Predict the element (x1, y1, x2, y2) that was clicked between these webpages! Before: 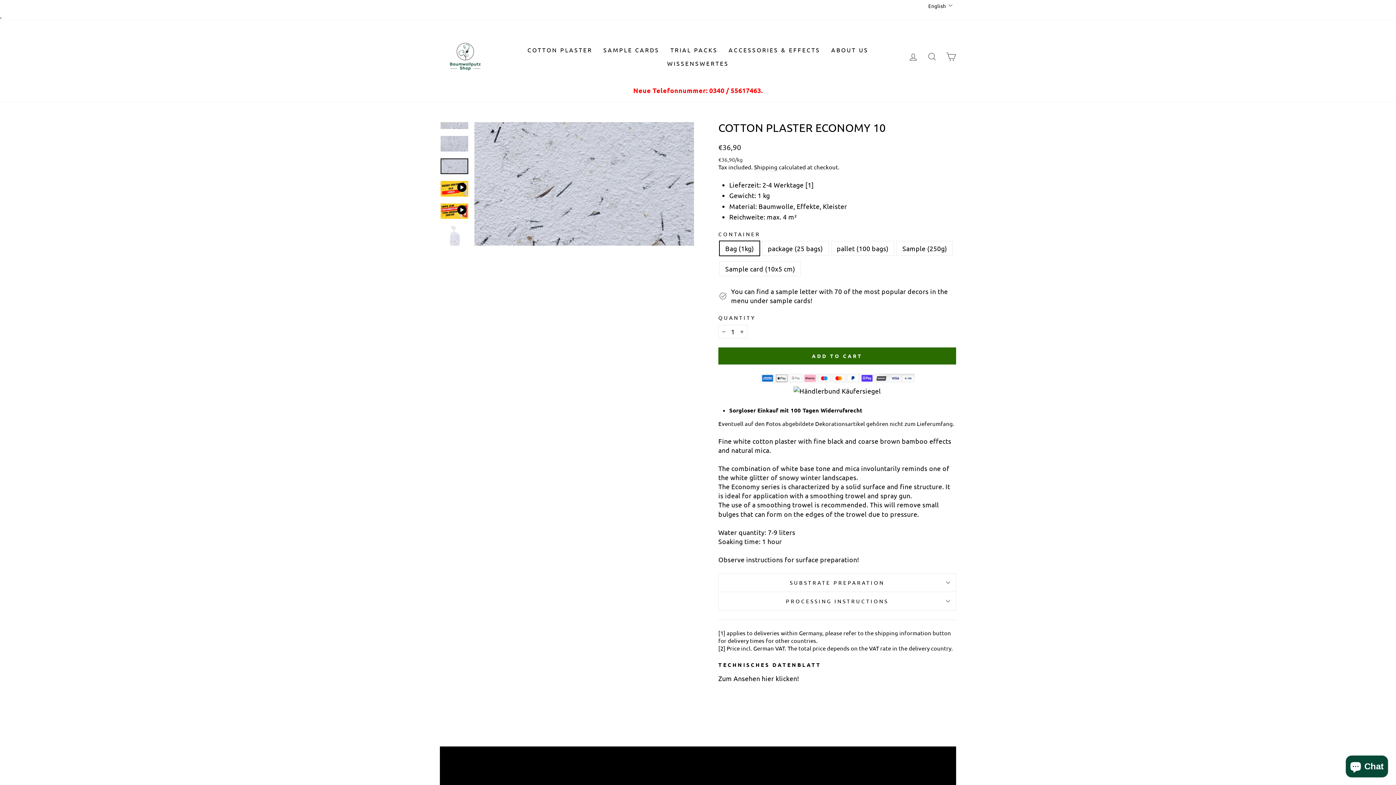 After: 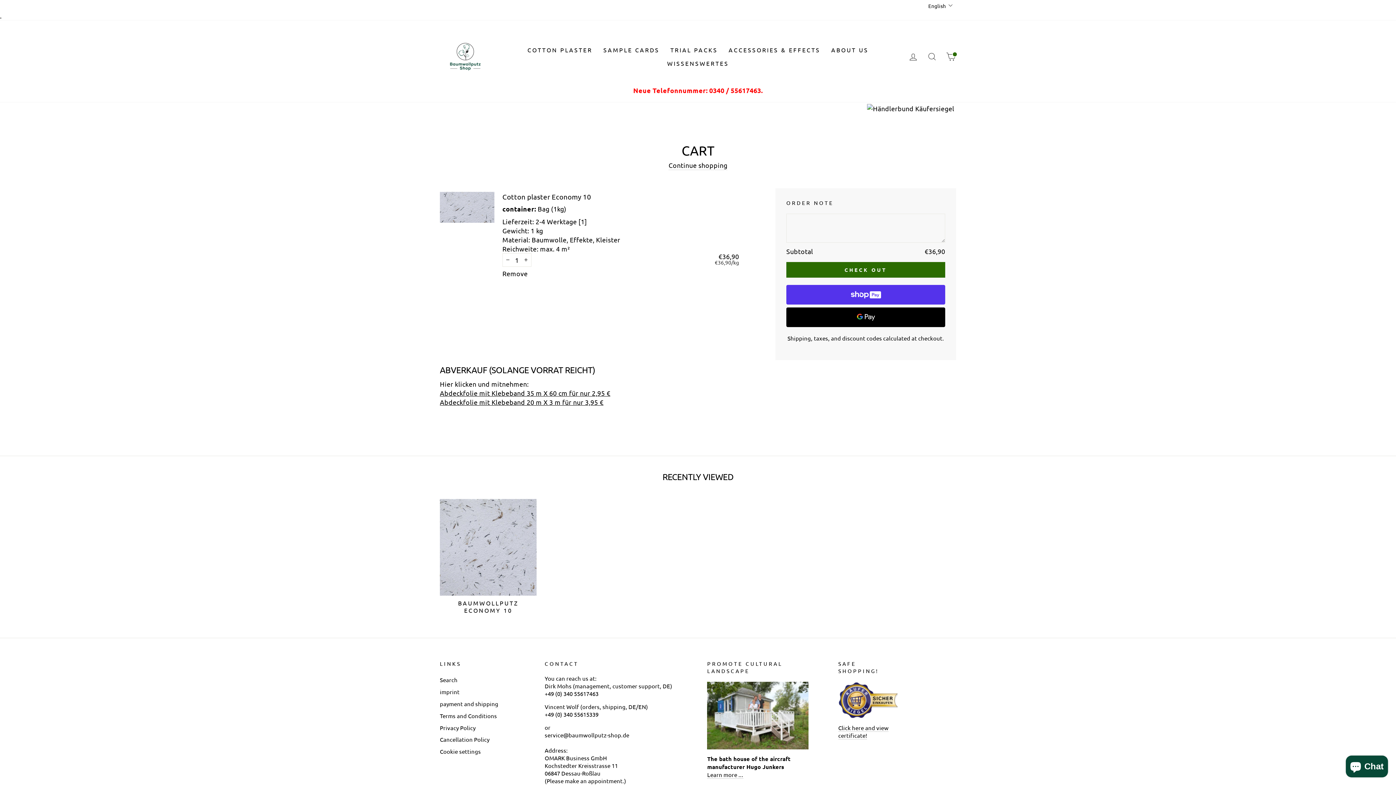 Action: bbox: (718, 347, 956, 364) label: ADD TO CART